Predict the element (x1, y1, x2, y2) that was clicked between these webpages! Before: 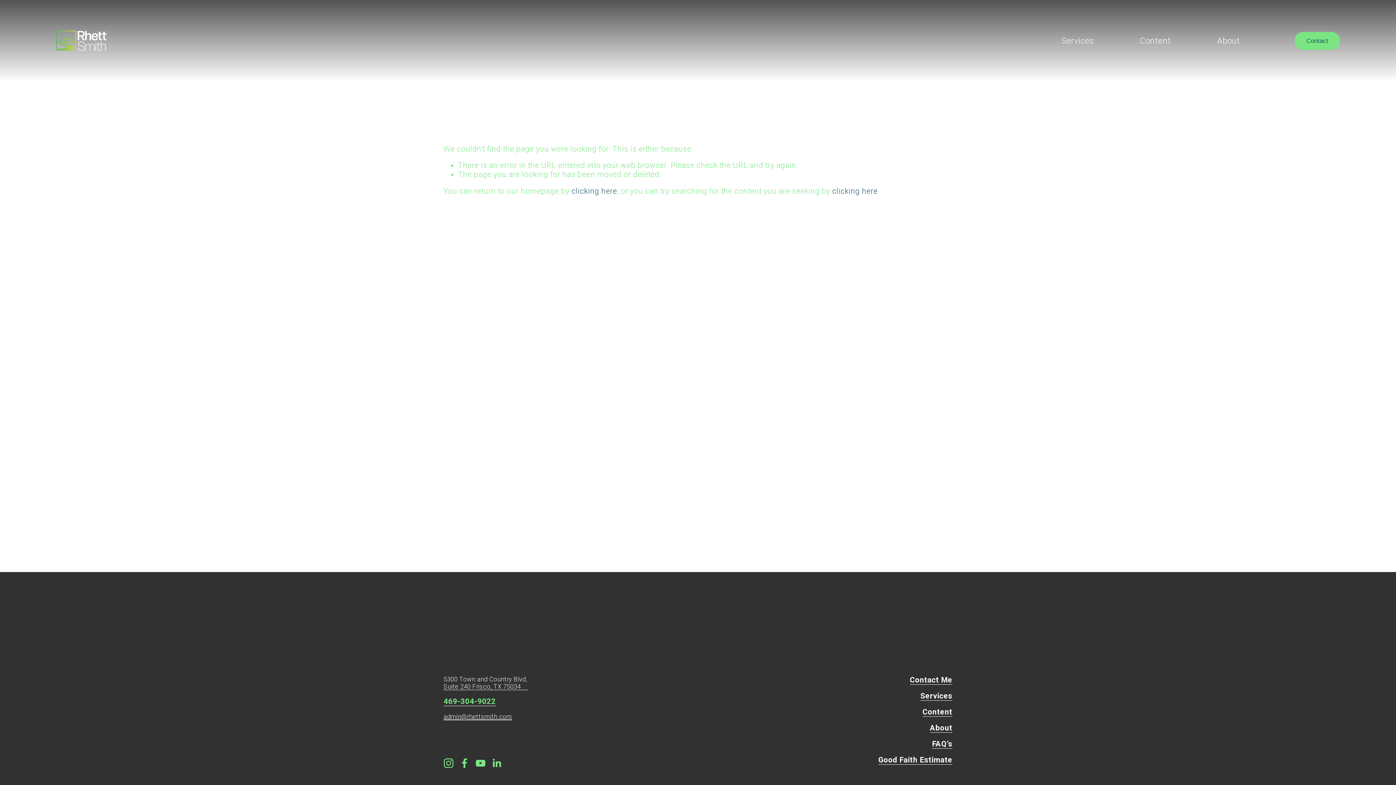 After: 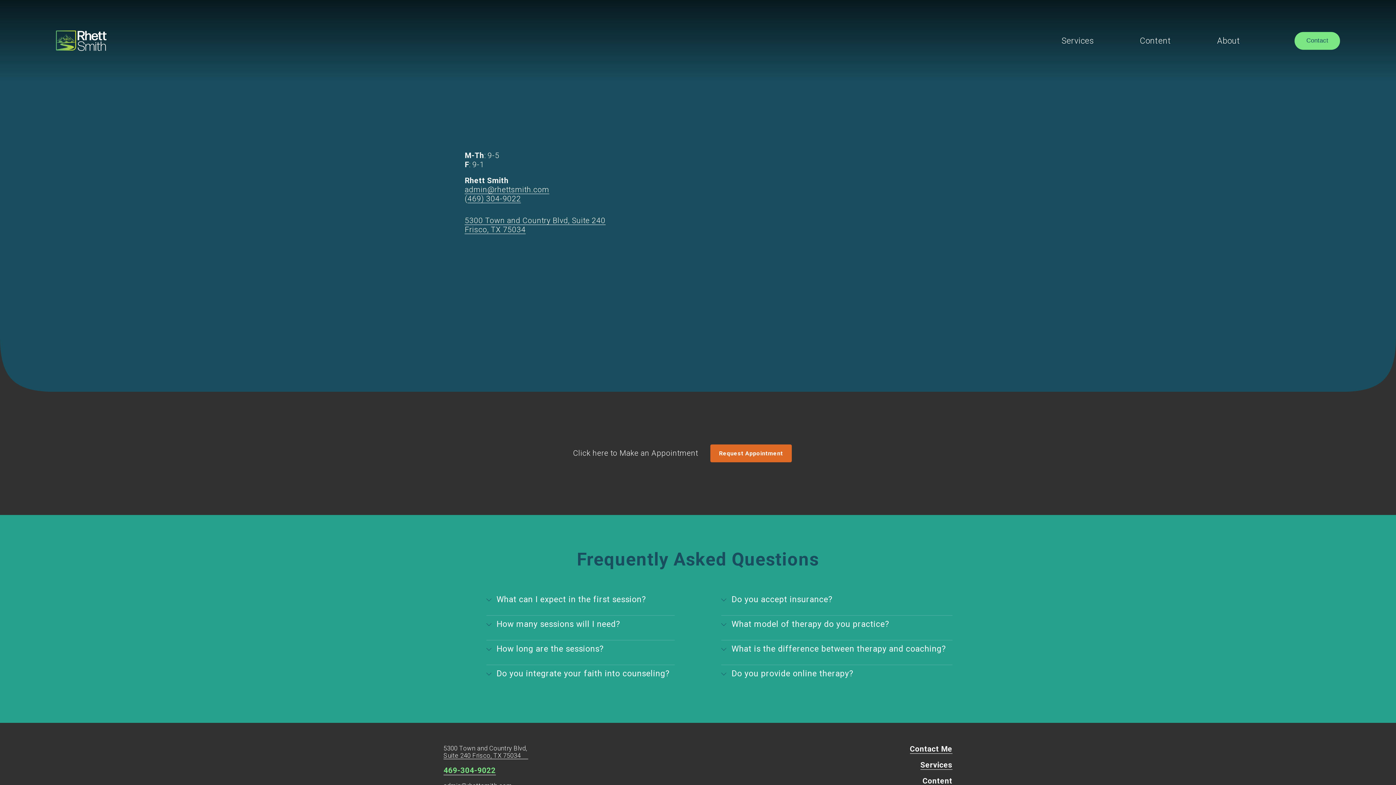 Action: label: Contact Me bbox: (910, 676, 952, 685)